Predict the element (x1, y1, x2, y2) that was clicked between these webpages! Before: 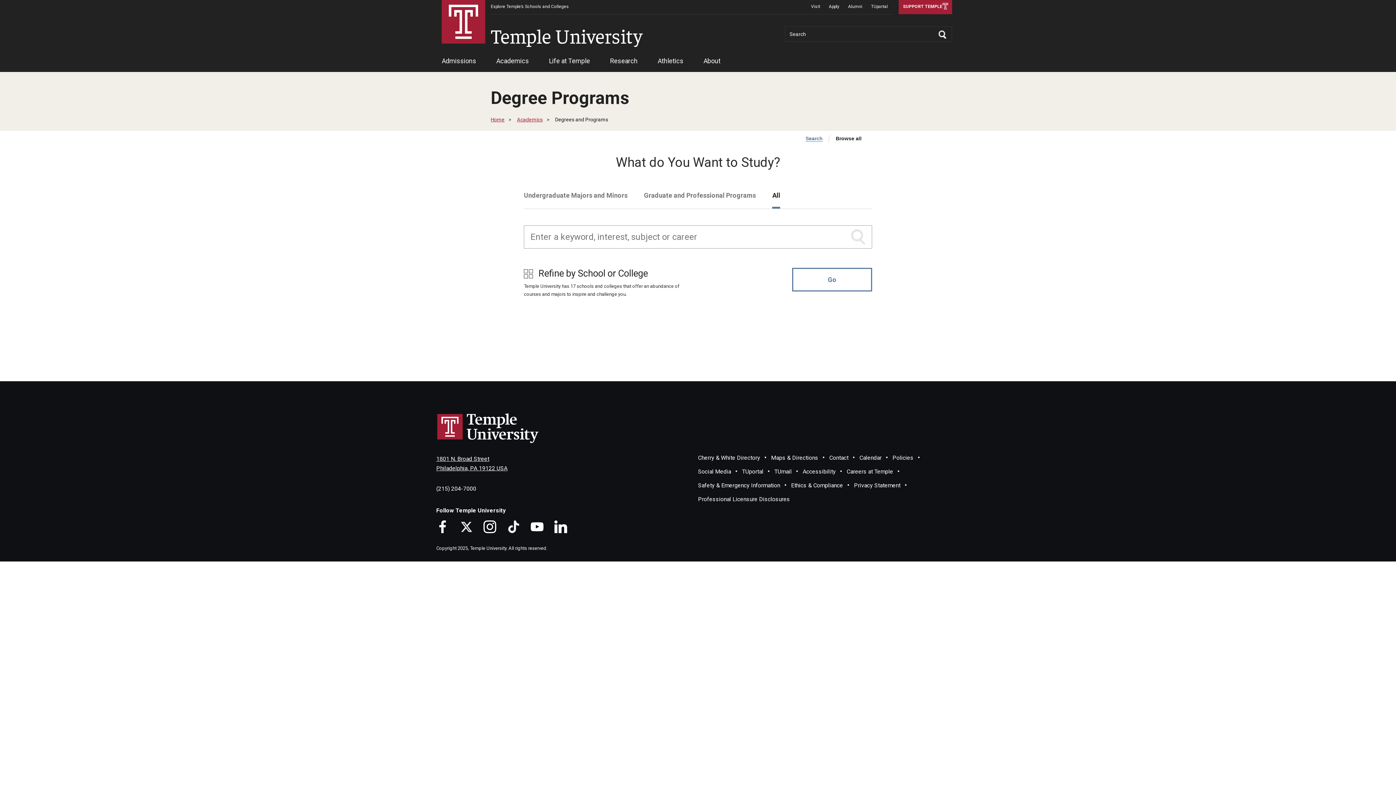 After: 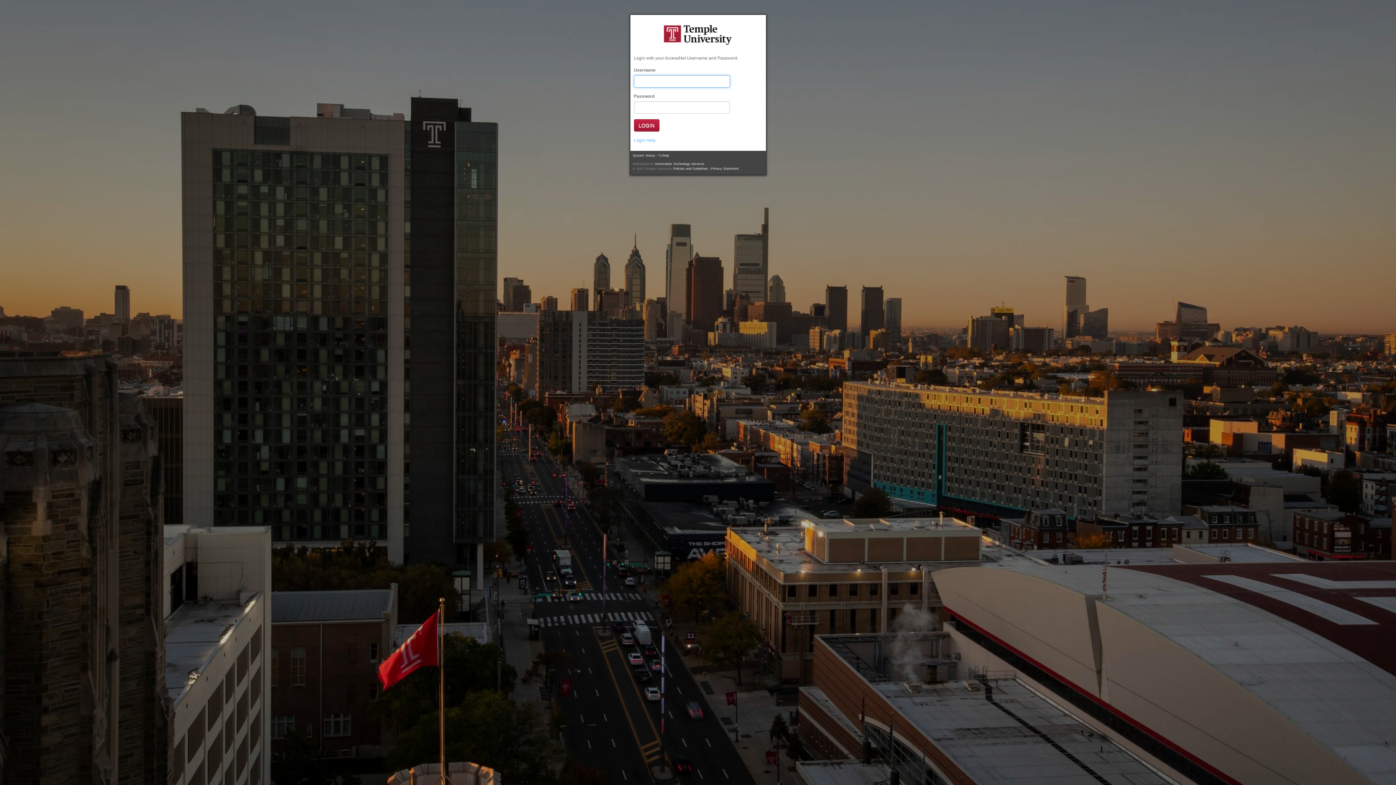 Action: bbox: (774, 468, 792, 475) label: TUmail